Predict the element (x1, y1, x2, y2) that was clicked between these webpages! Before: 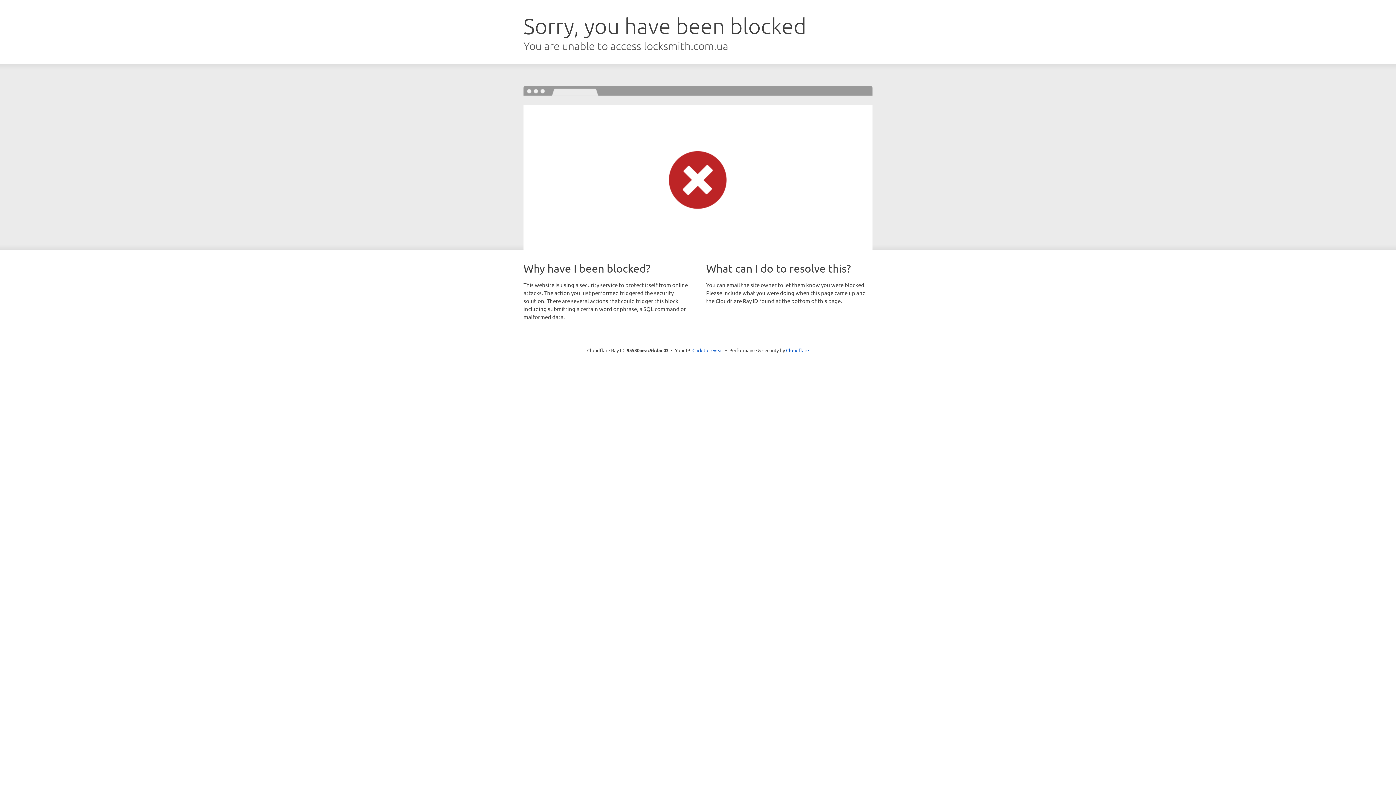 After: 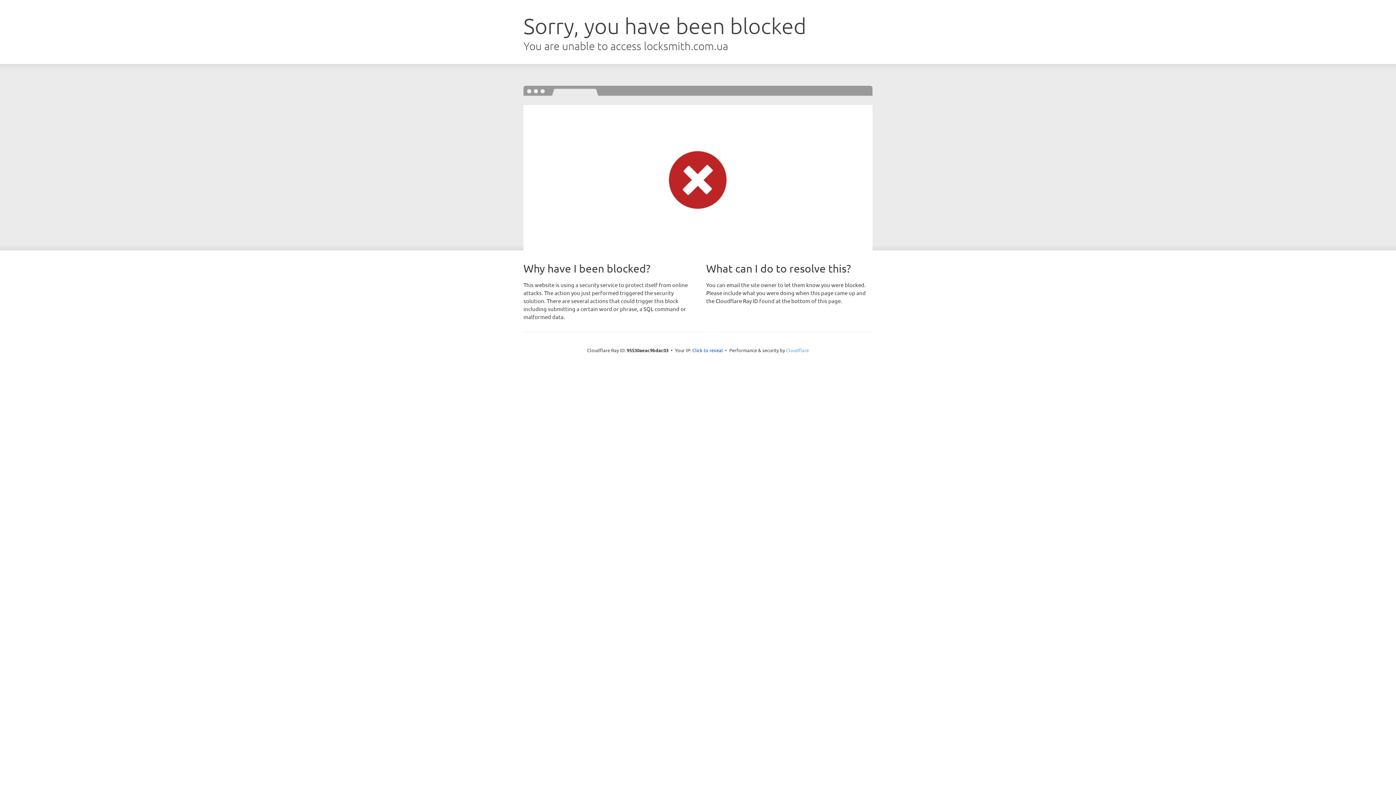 Action: bbox: (786, 347, 809, 353) label: Cloudflare